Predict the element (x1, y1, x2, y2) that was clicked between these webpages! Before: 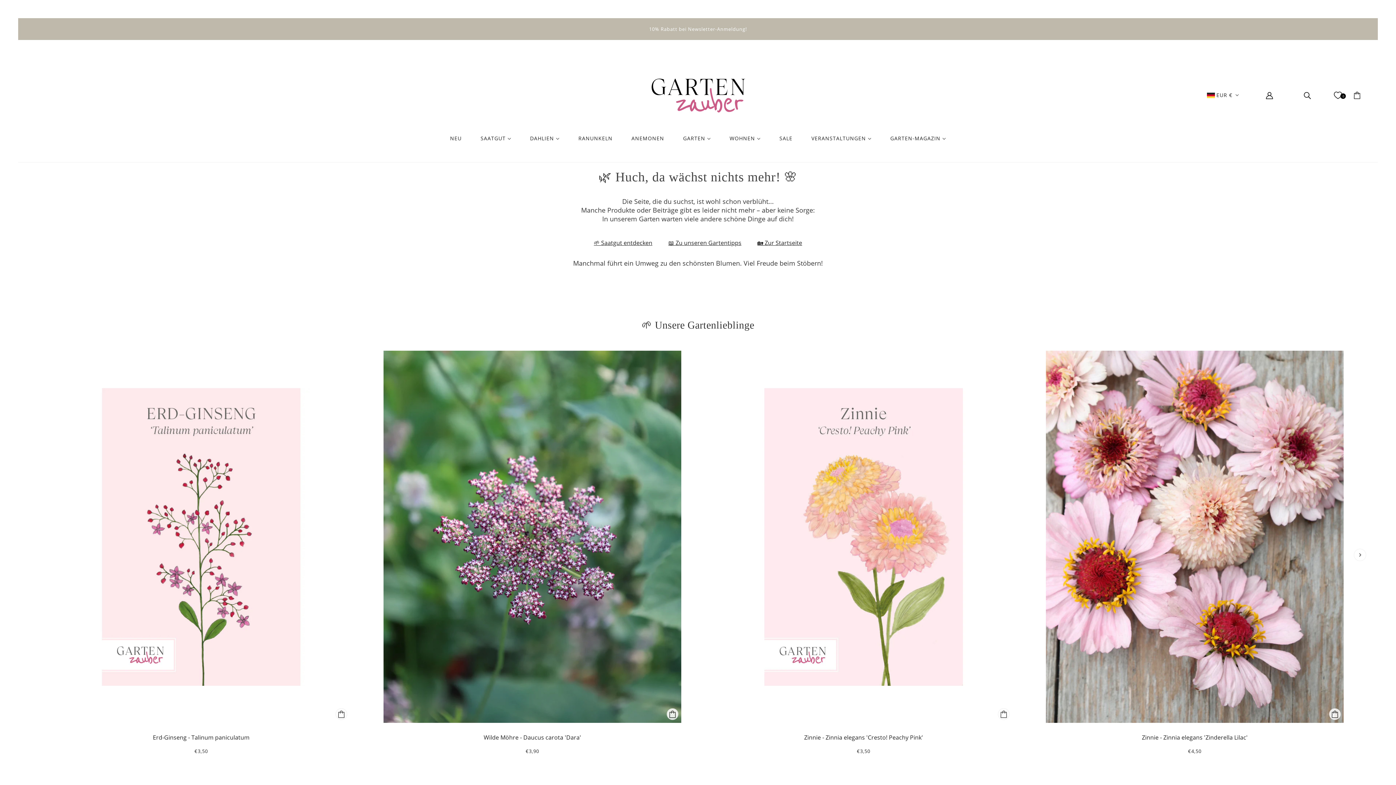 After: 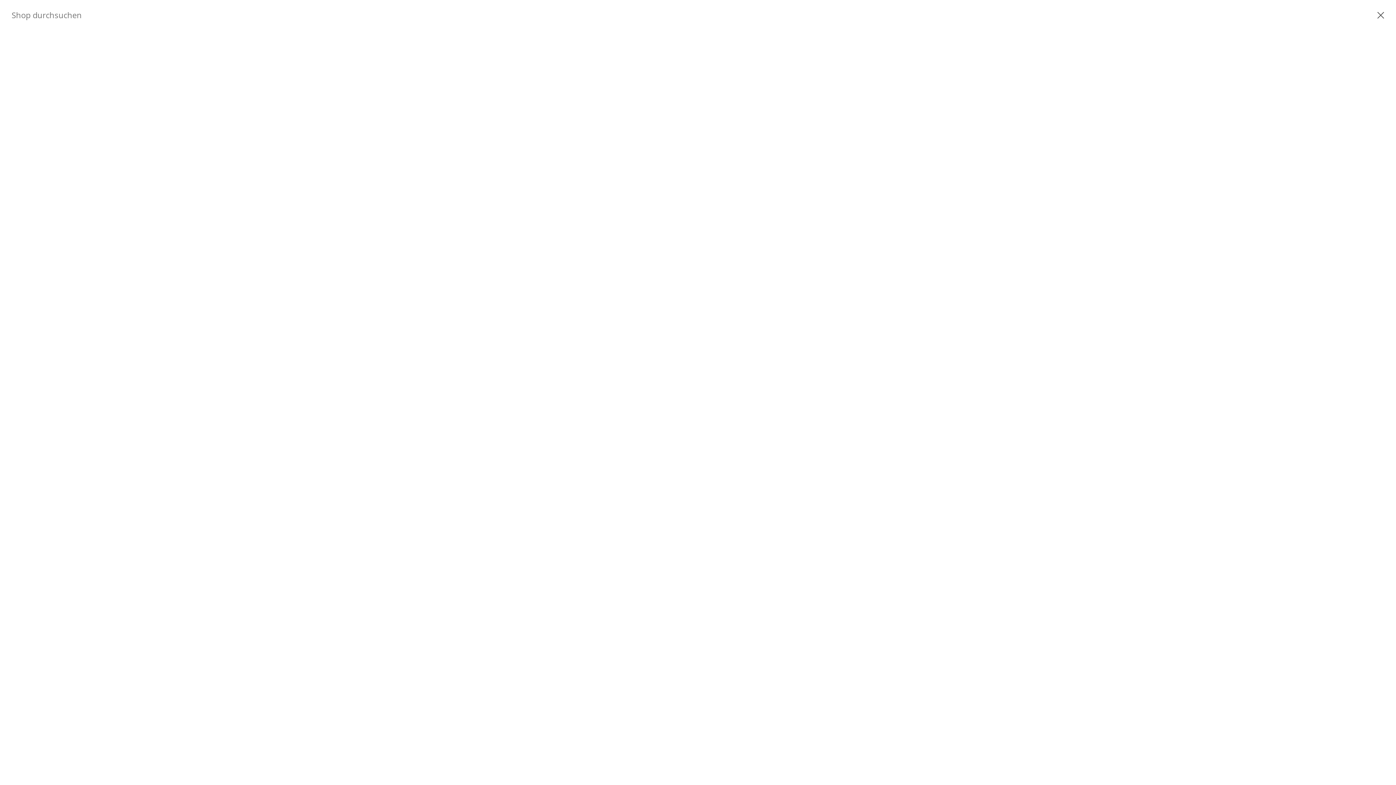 Action: bbox: (1296, 87, 1318, 103) label: Suche